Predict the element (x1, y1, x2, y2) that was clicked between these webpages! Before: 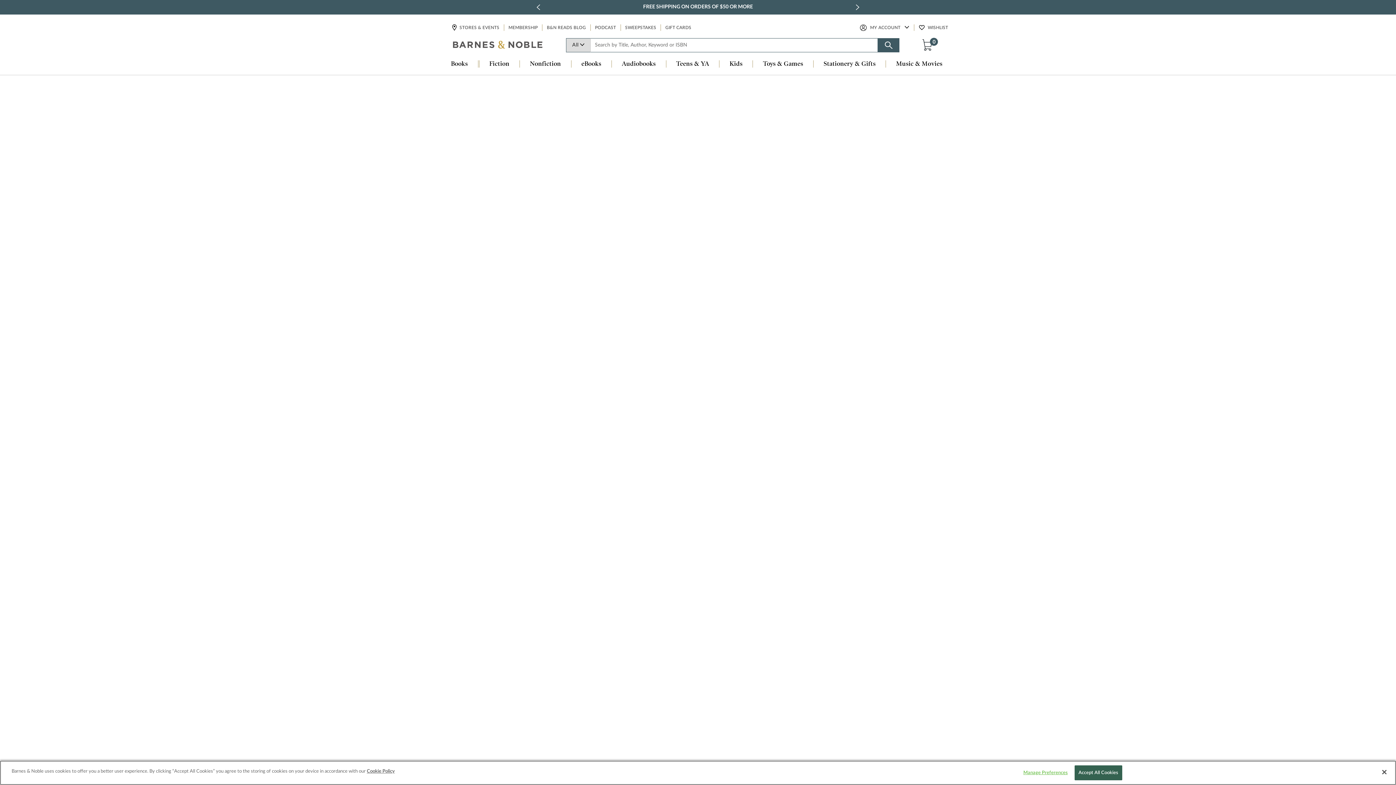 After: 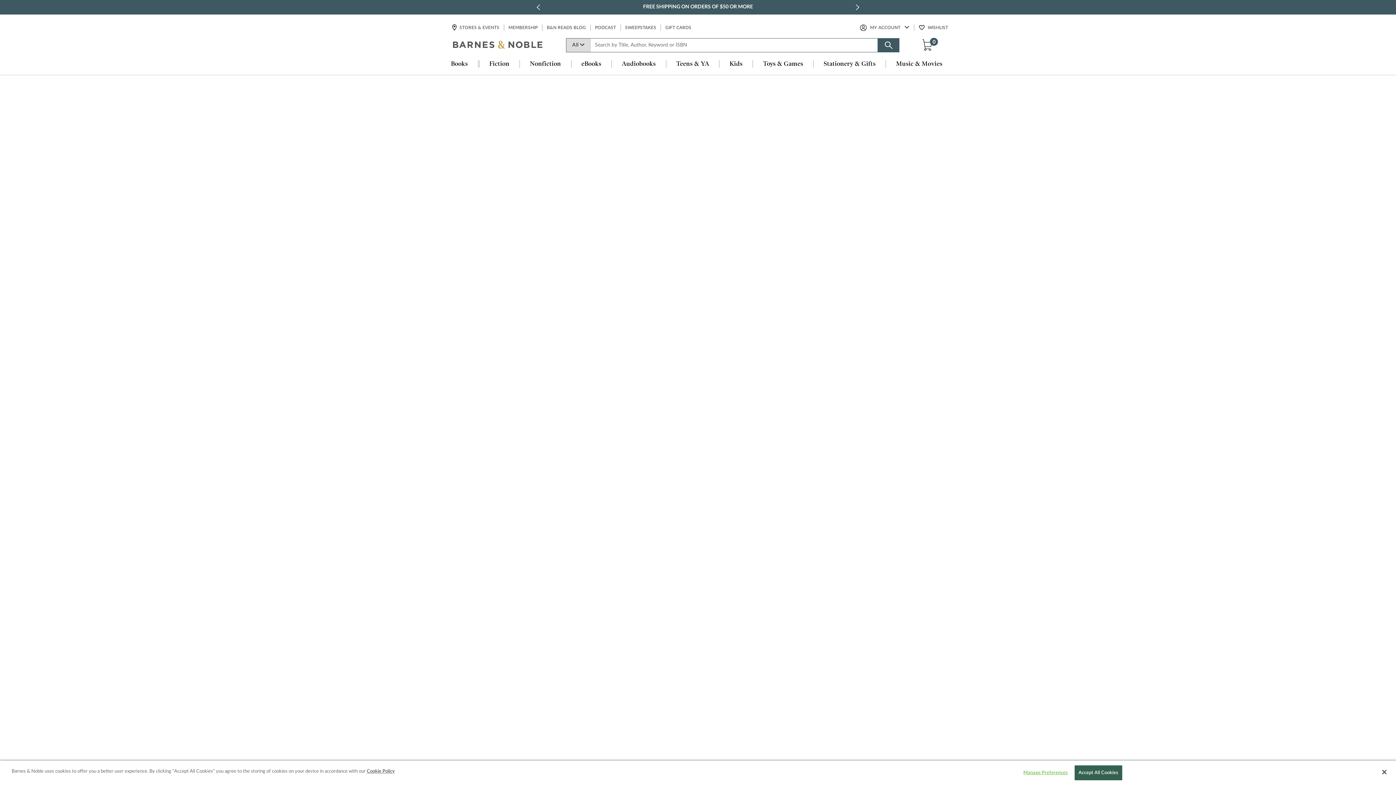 Action: label: next slide / item bbox: (854, 2, 861, 12)